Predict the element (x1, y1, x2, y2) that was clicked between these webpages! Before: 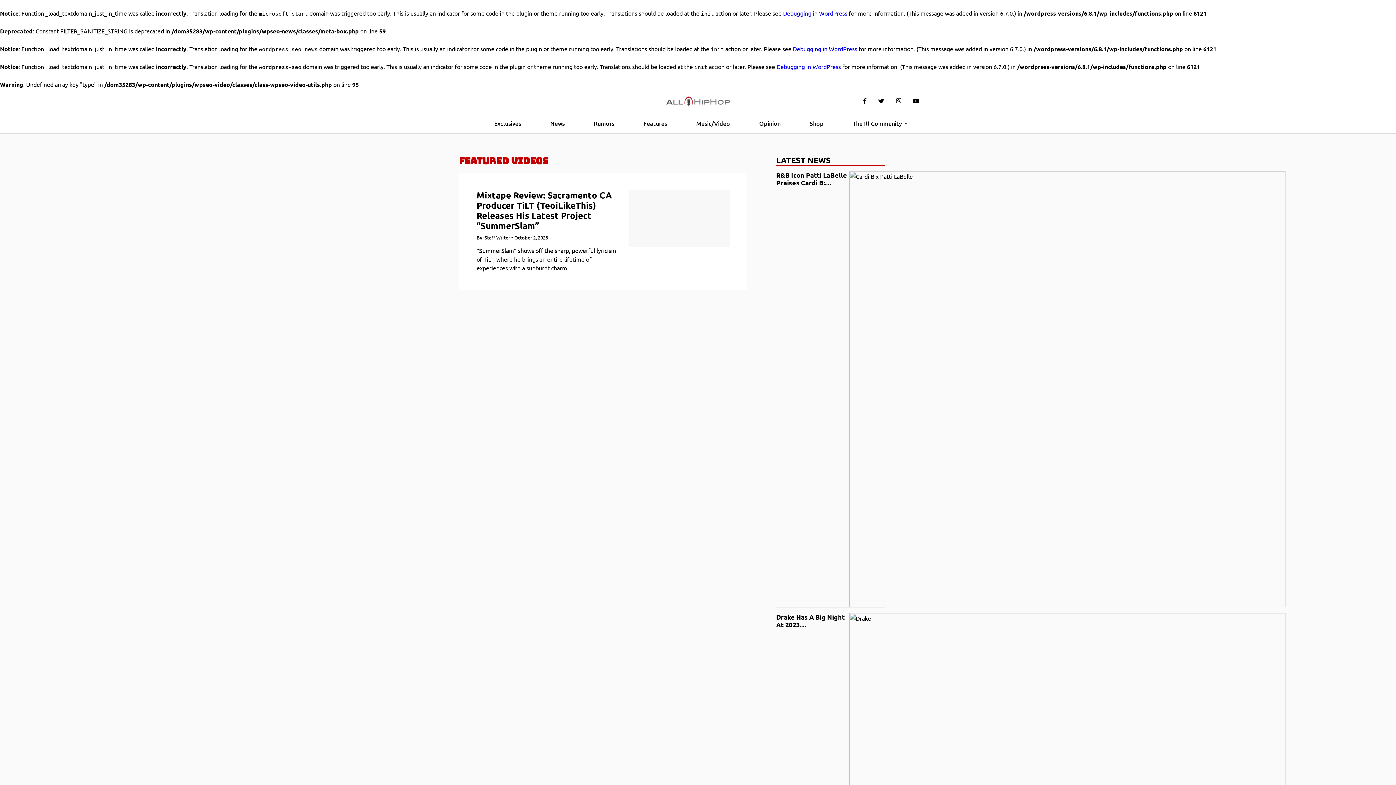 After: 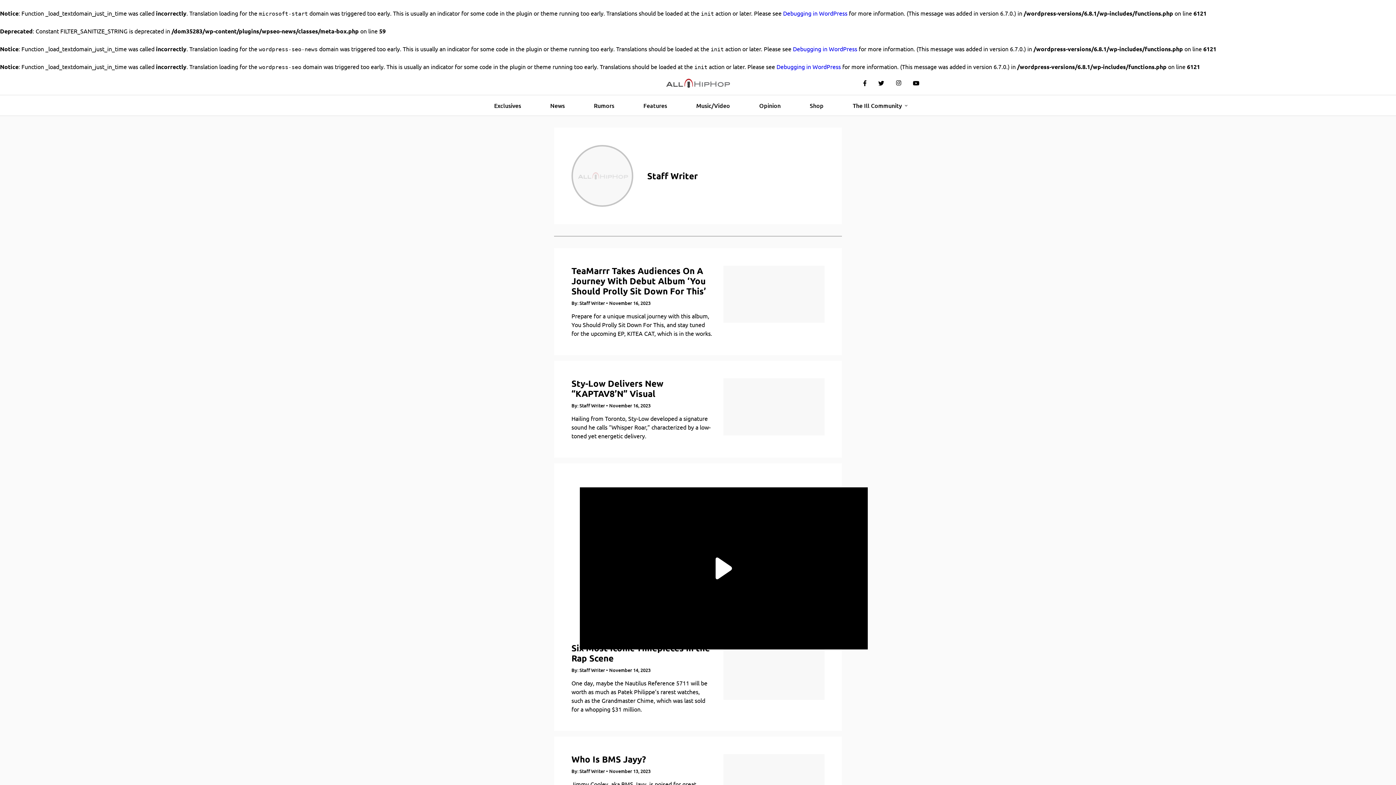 Action: bbox: (484, 234, 510, 241) label: Staff Writer